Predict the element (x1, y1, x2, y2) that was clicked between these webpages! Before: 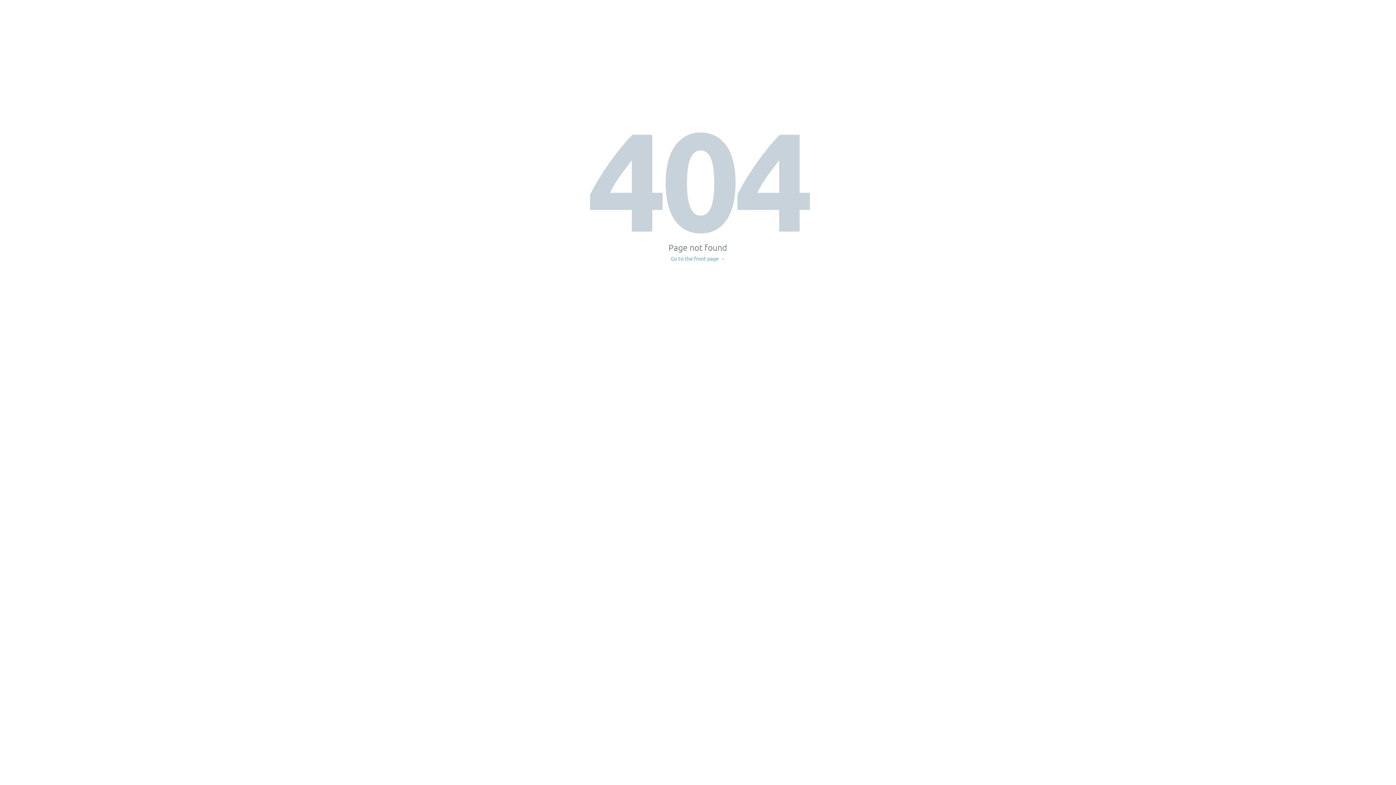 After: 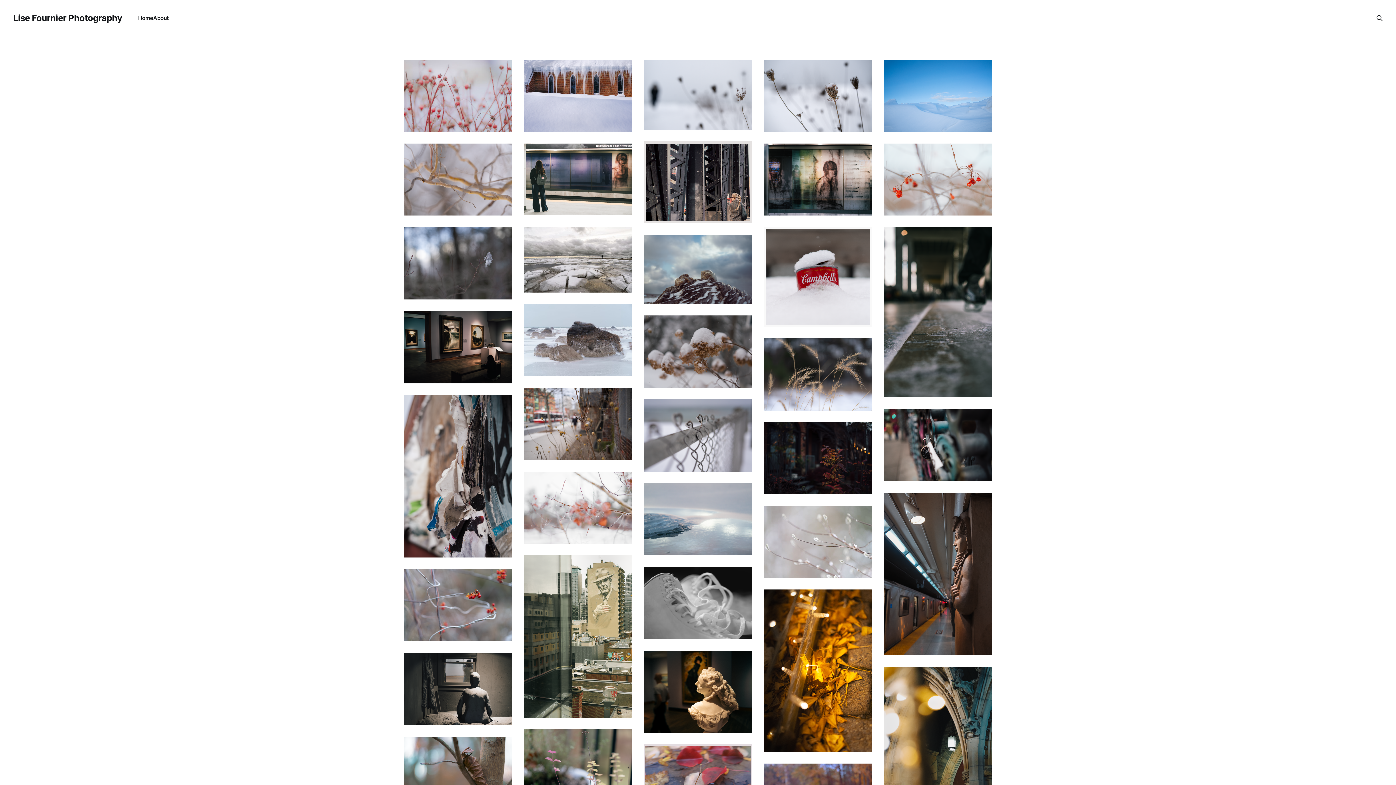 Action: label: Go to the front page → bbox: (671, 256, 725, 261)